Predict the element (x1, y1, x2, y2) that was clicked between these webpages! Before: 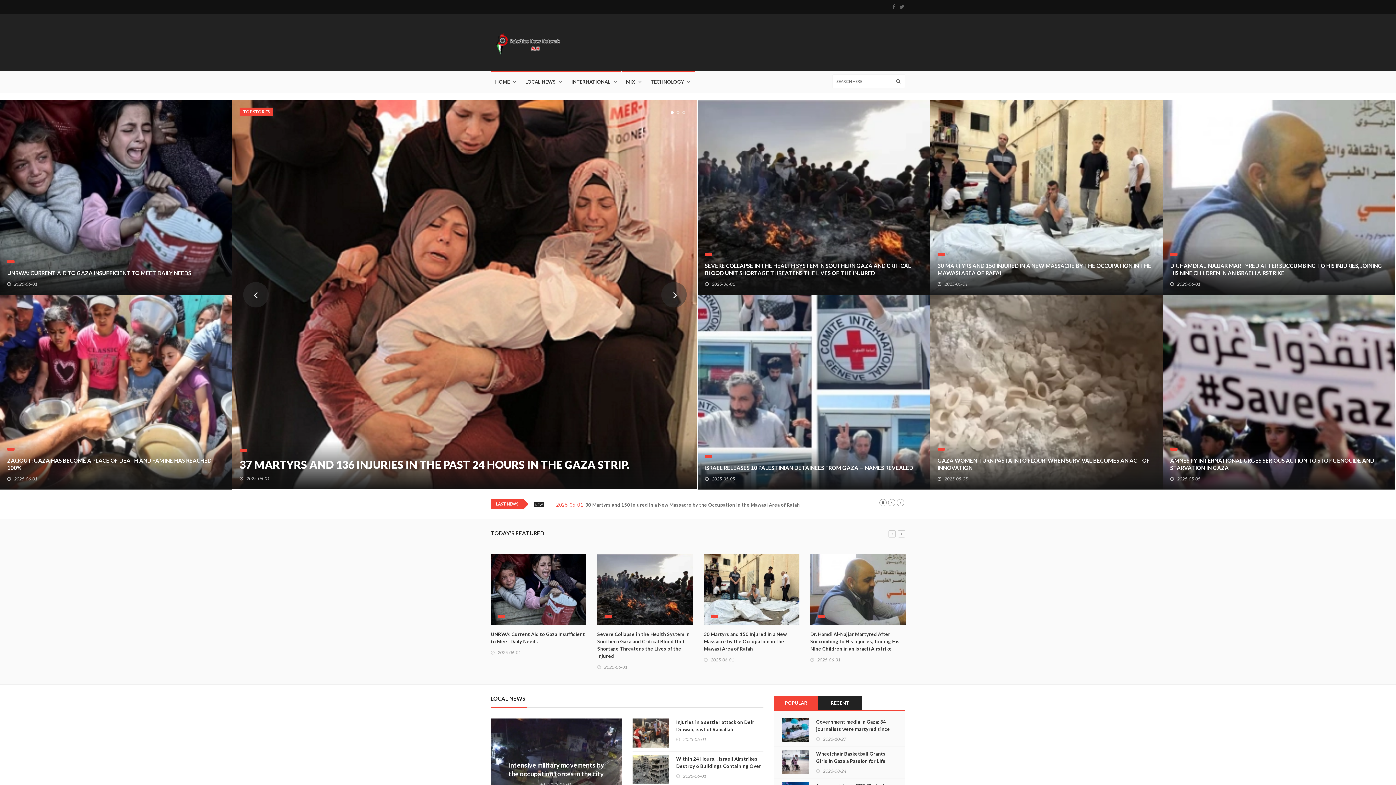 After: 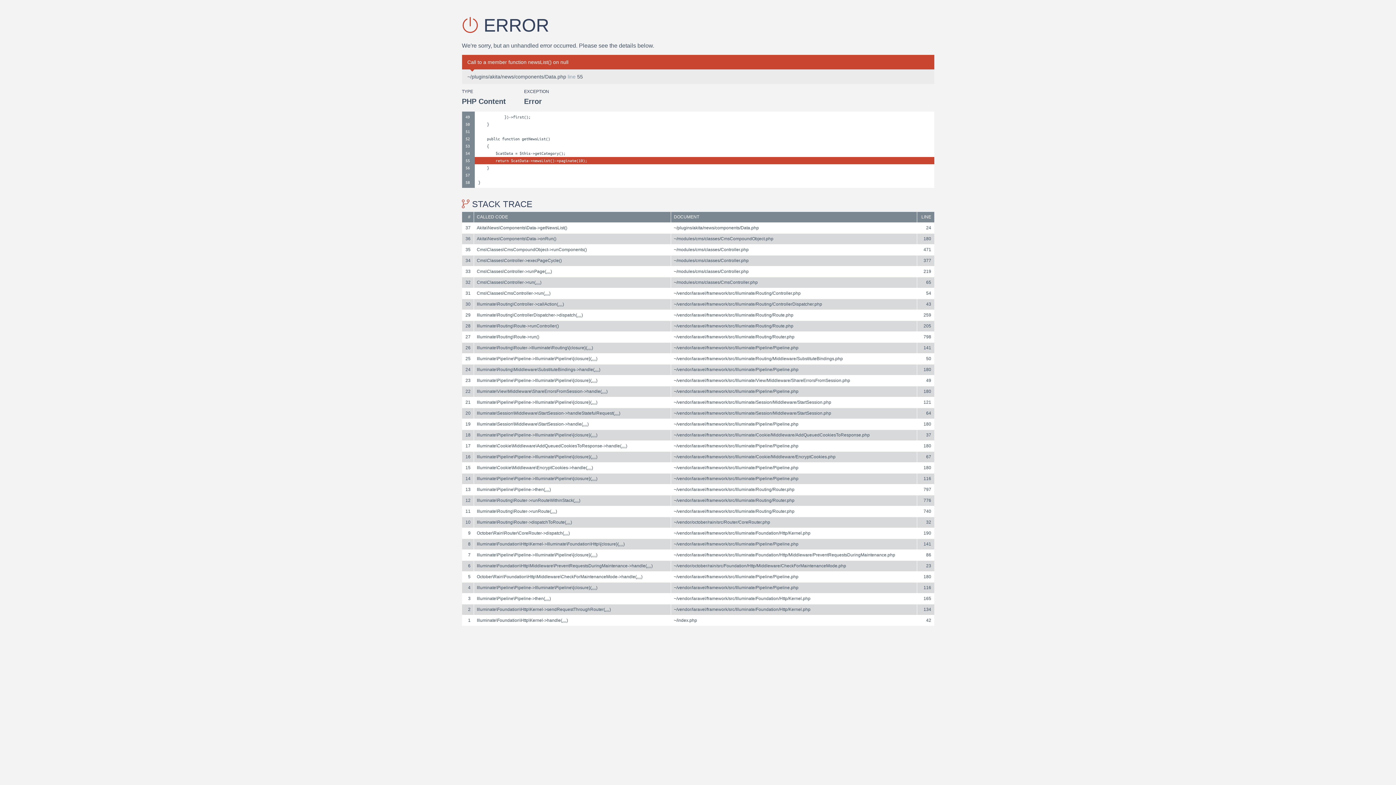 Action: bbox: (711, 615, 718, 618)